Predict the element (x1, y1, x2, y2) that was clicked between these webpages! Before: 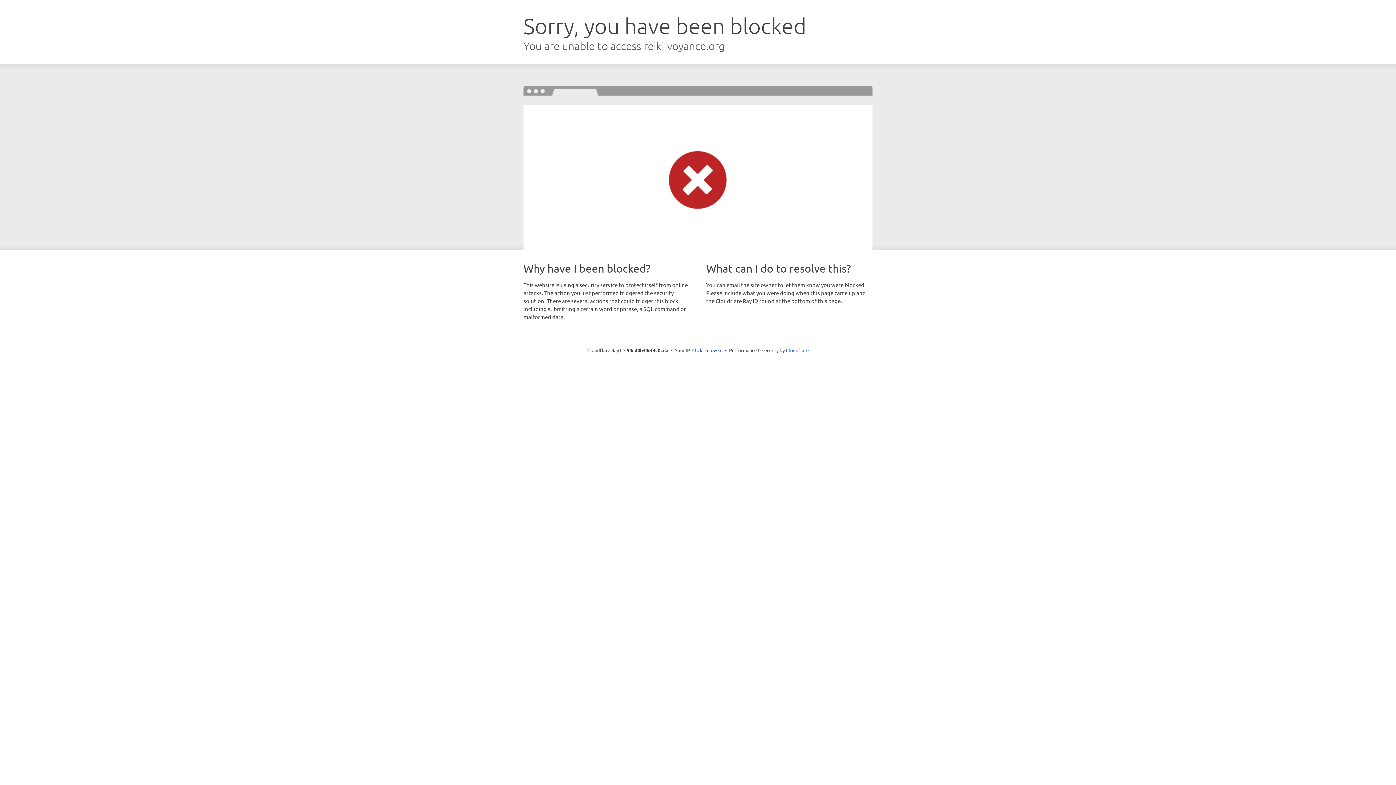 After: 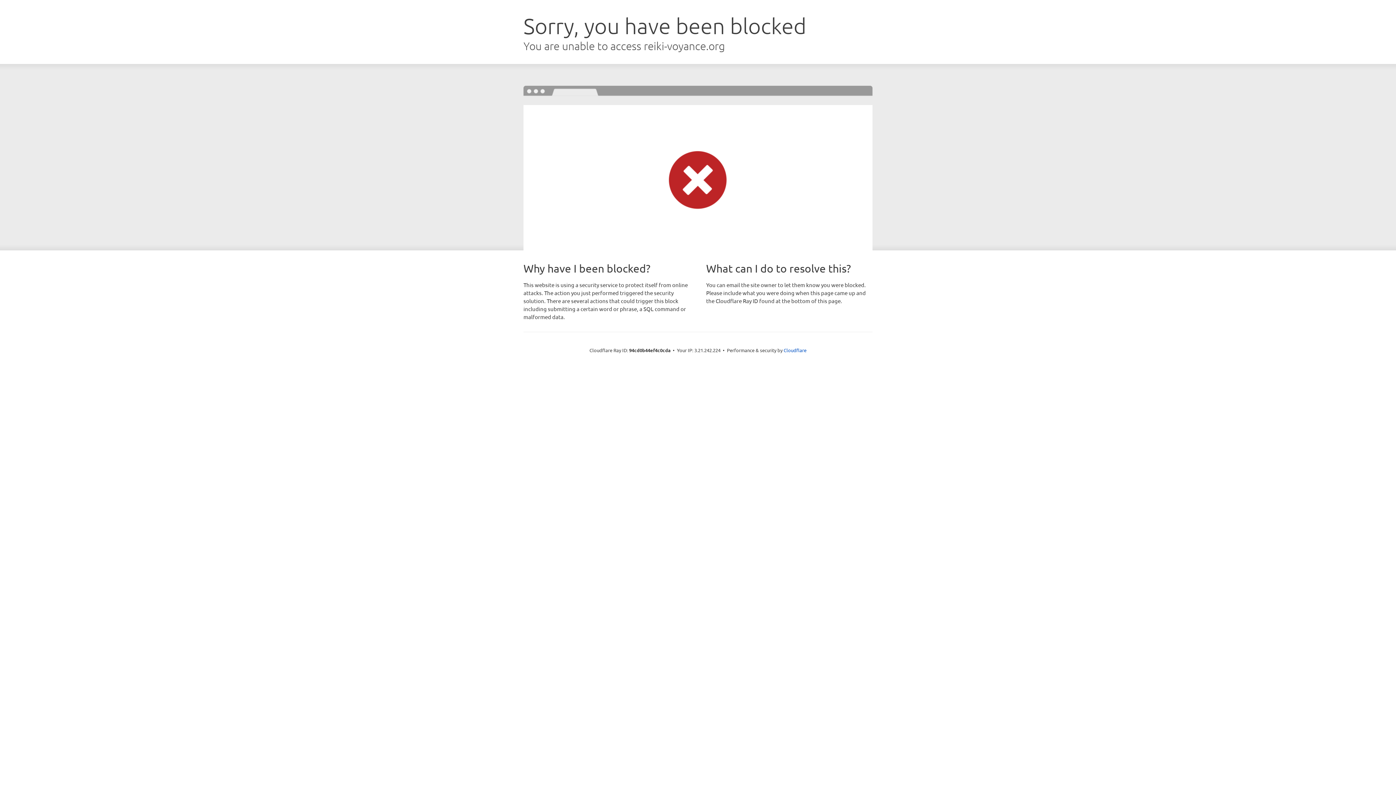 Action: label: Click to reveal bbox: (692, 346, 722, 353)